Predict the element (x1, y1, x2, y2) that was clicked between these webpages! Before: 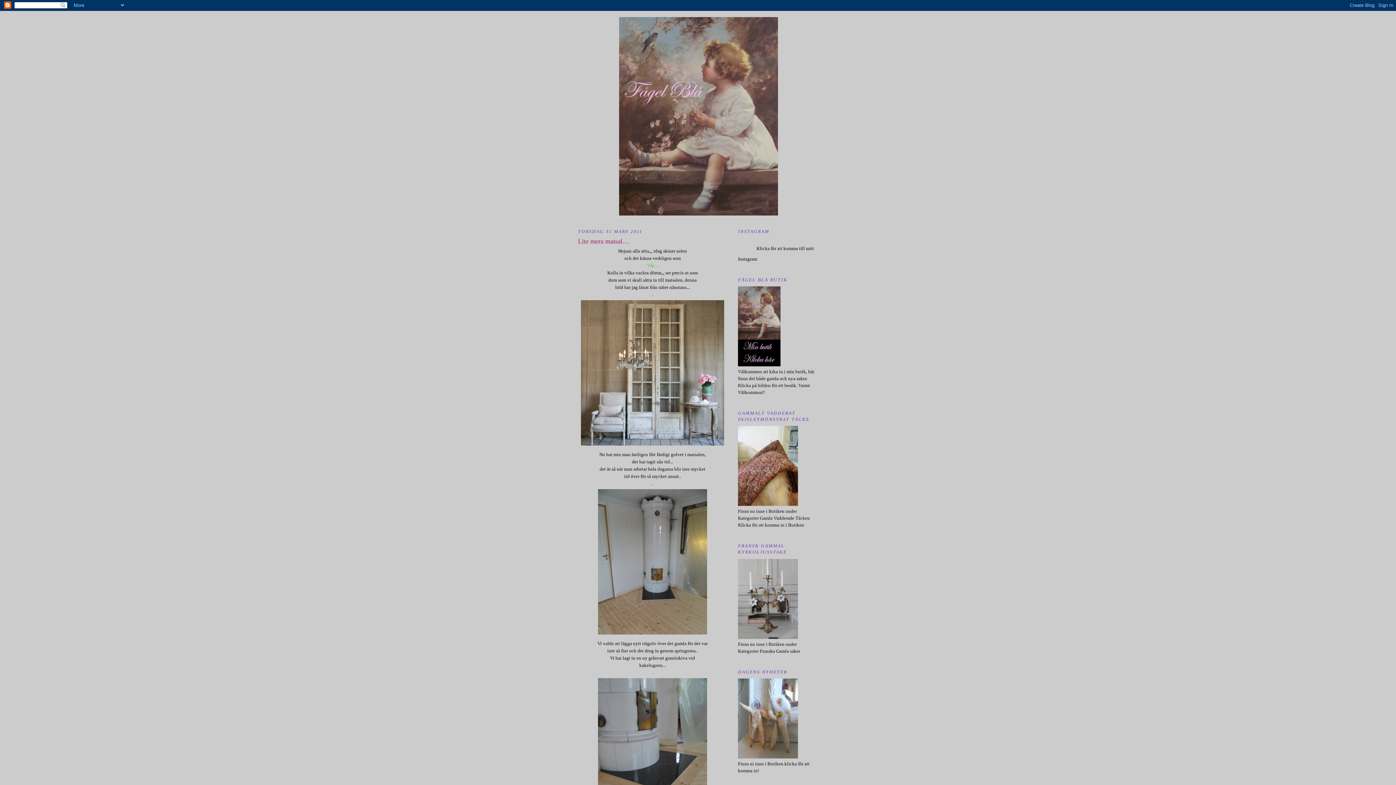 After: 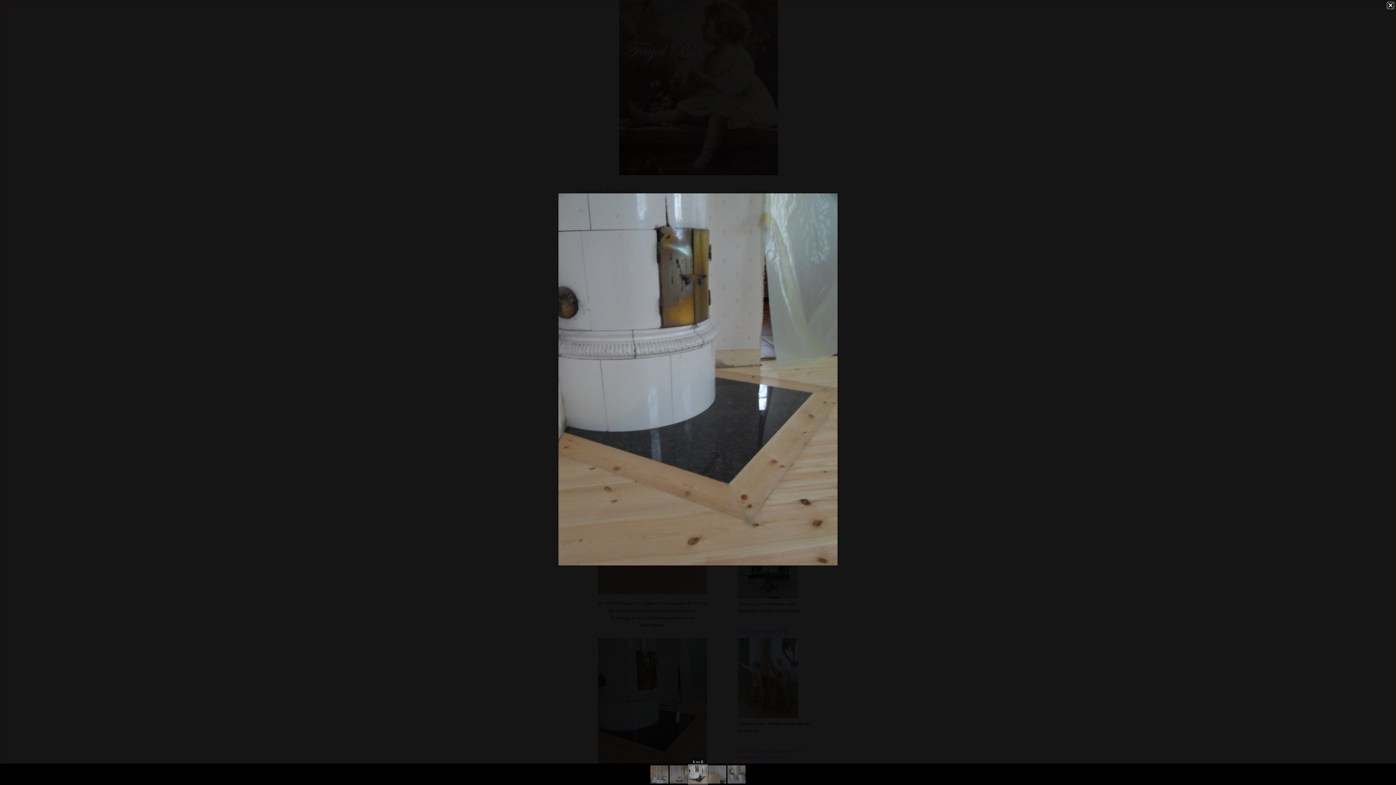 Action: bbox: (578, 676, 727, 825)